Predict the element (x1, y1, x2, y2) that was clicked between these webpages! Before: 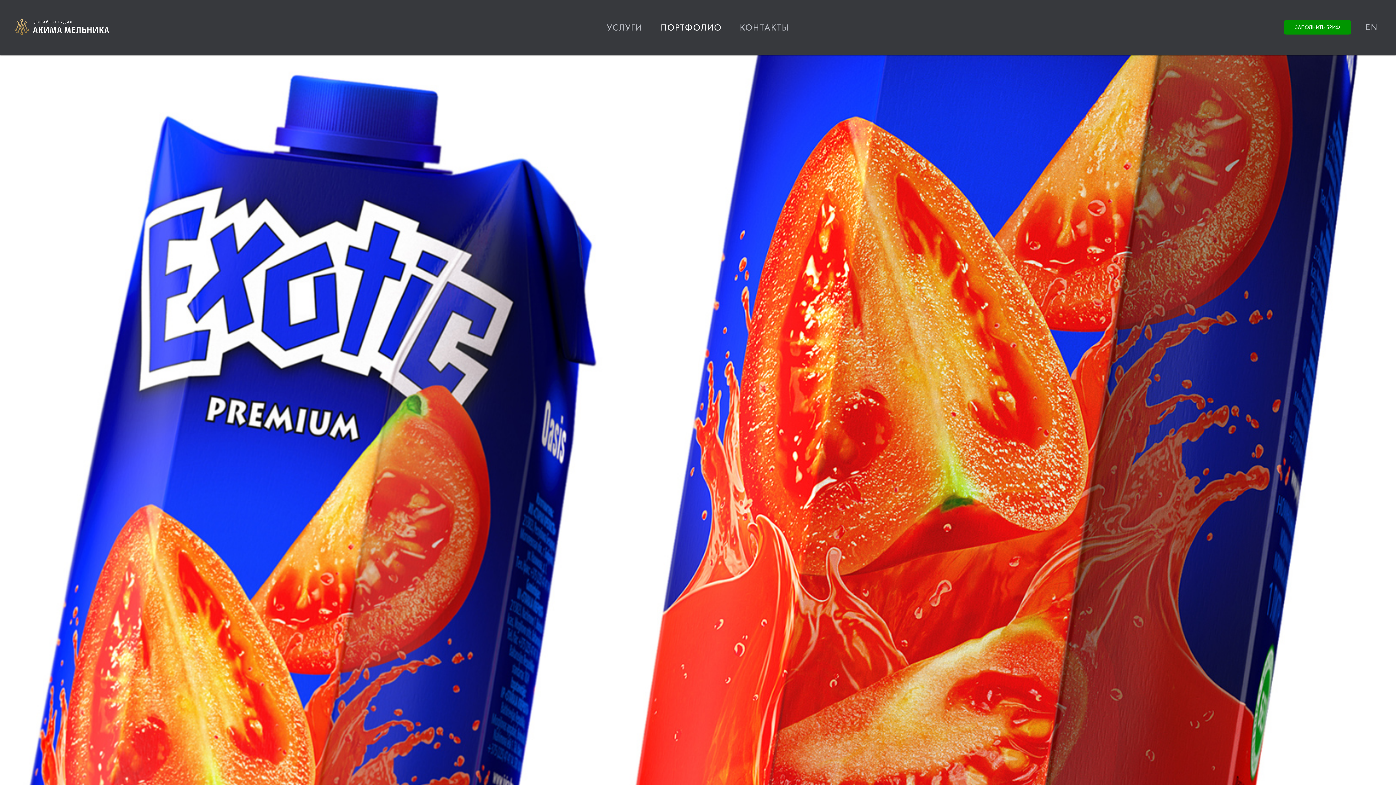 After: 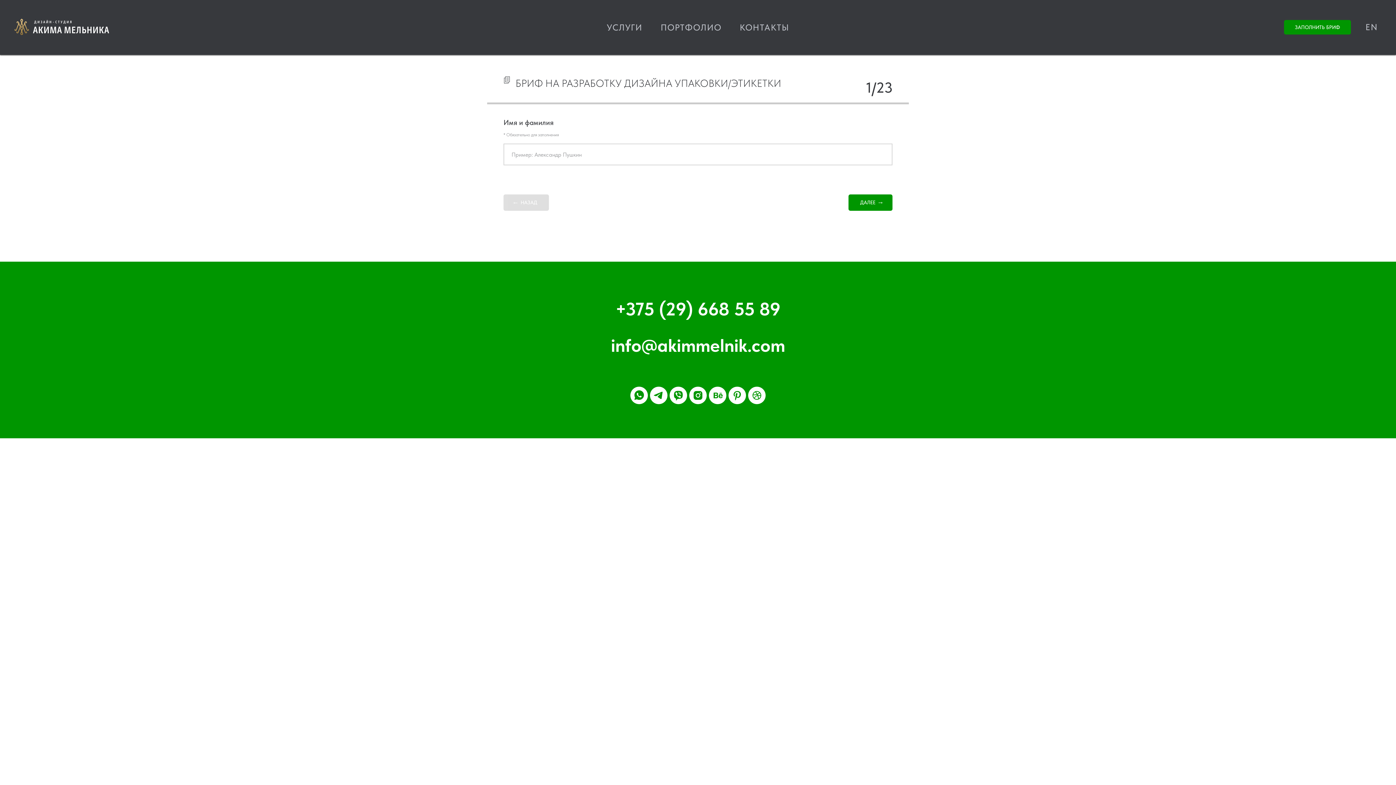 Action: bbox: (1284, 20, 1351, 34) label: ЗАПОЛНИТЬ БРИФ